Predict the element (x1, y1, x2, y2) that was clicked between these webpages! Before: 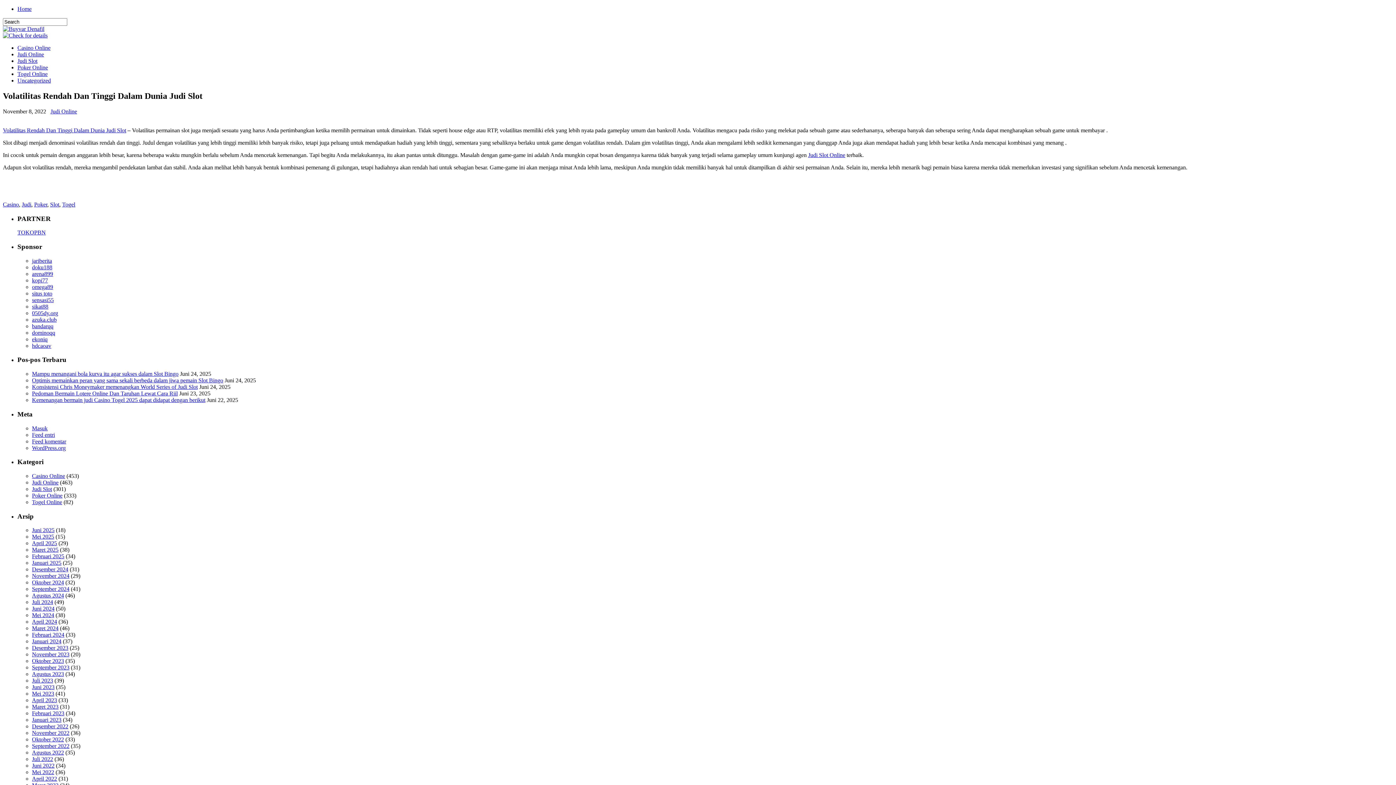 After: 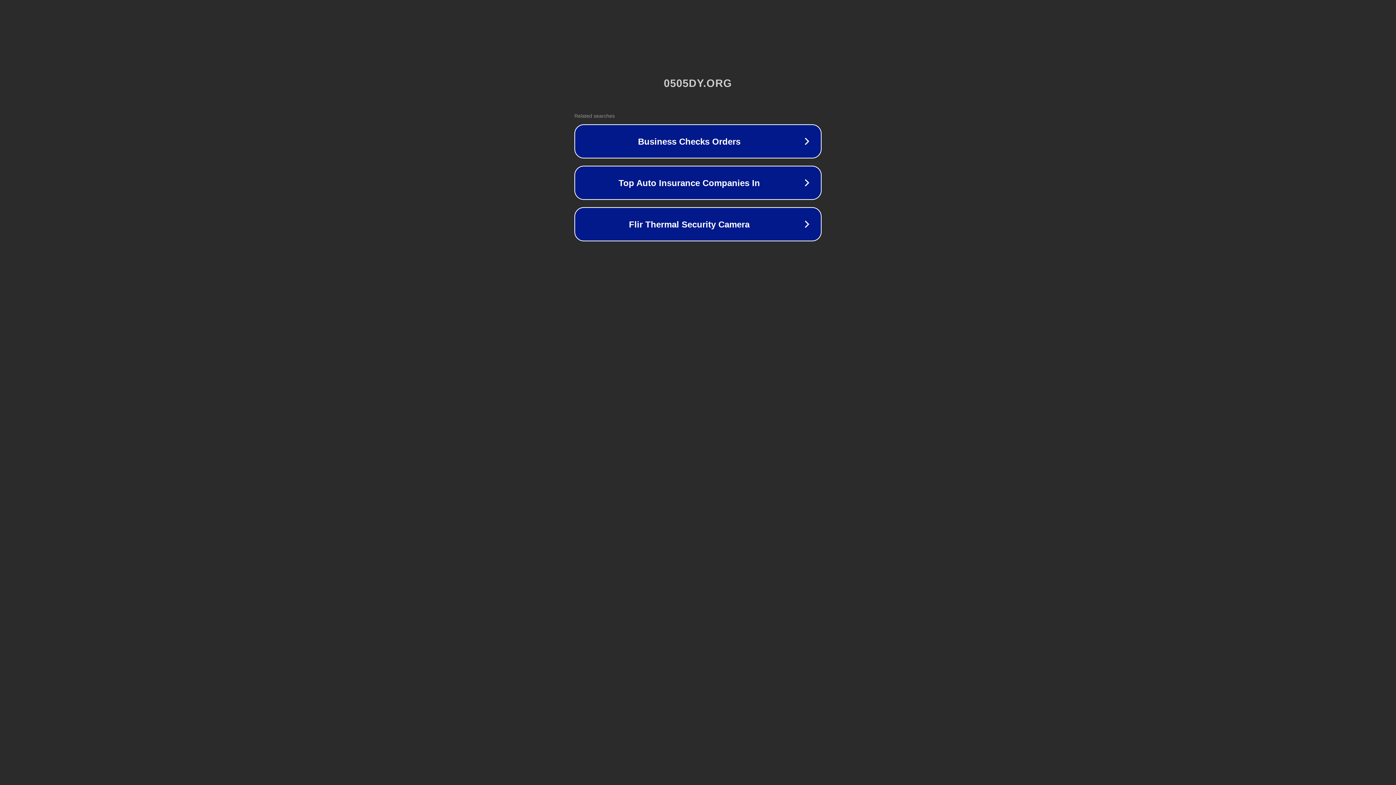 Action: label: 0505dy.org bbox: (32, 310, 58, 316)